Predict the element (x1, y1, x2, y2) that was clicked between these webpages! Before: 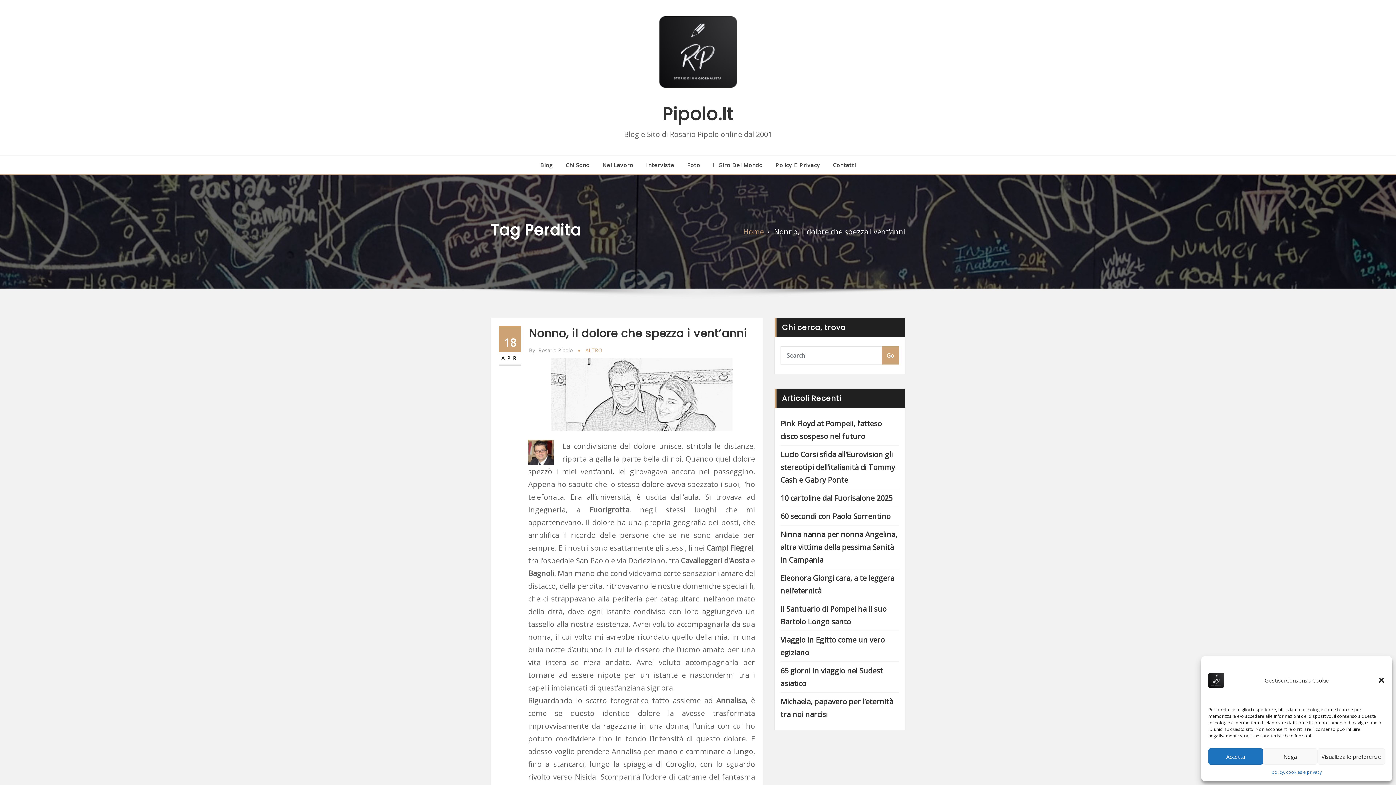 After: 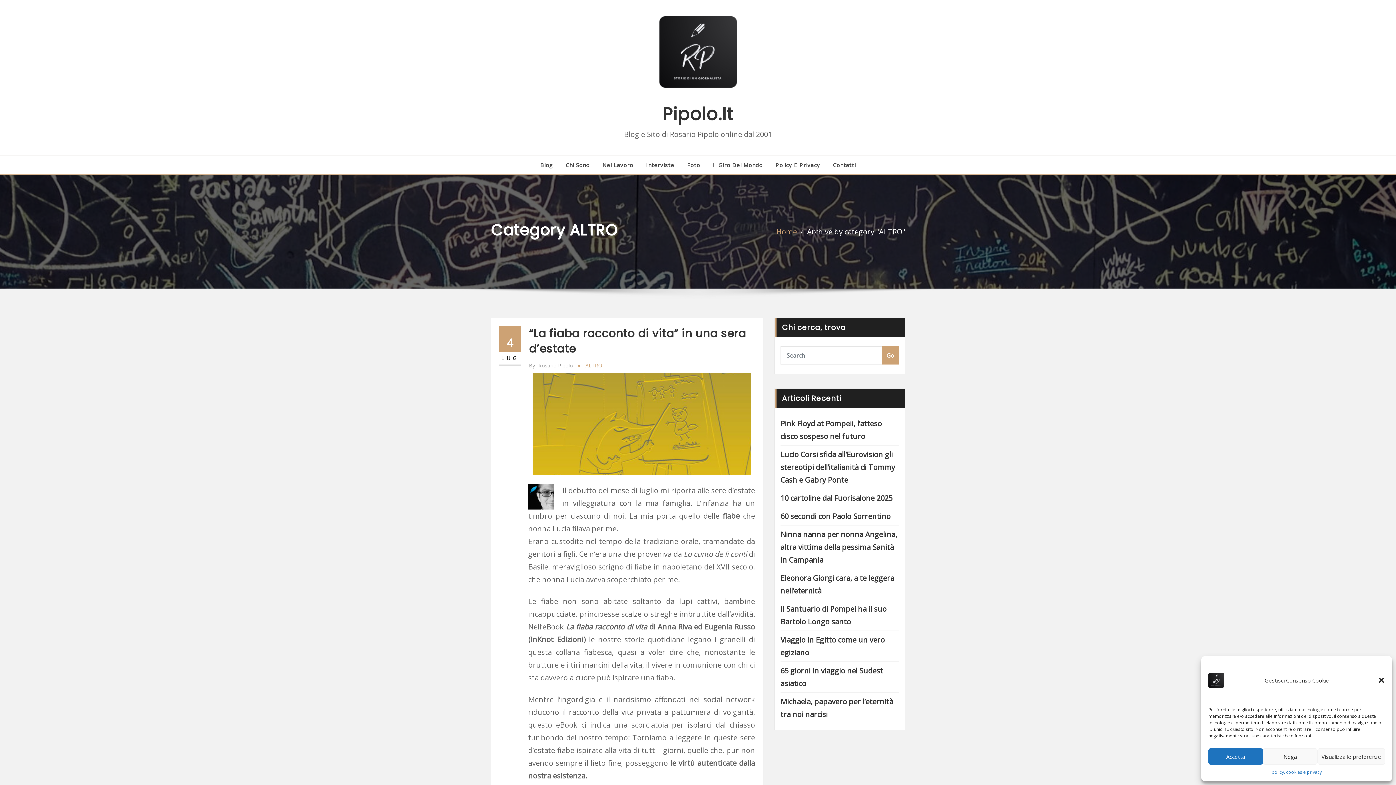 Action: label: ALTRO bbox: (585, 346, 602, 354)